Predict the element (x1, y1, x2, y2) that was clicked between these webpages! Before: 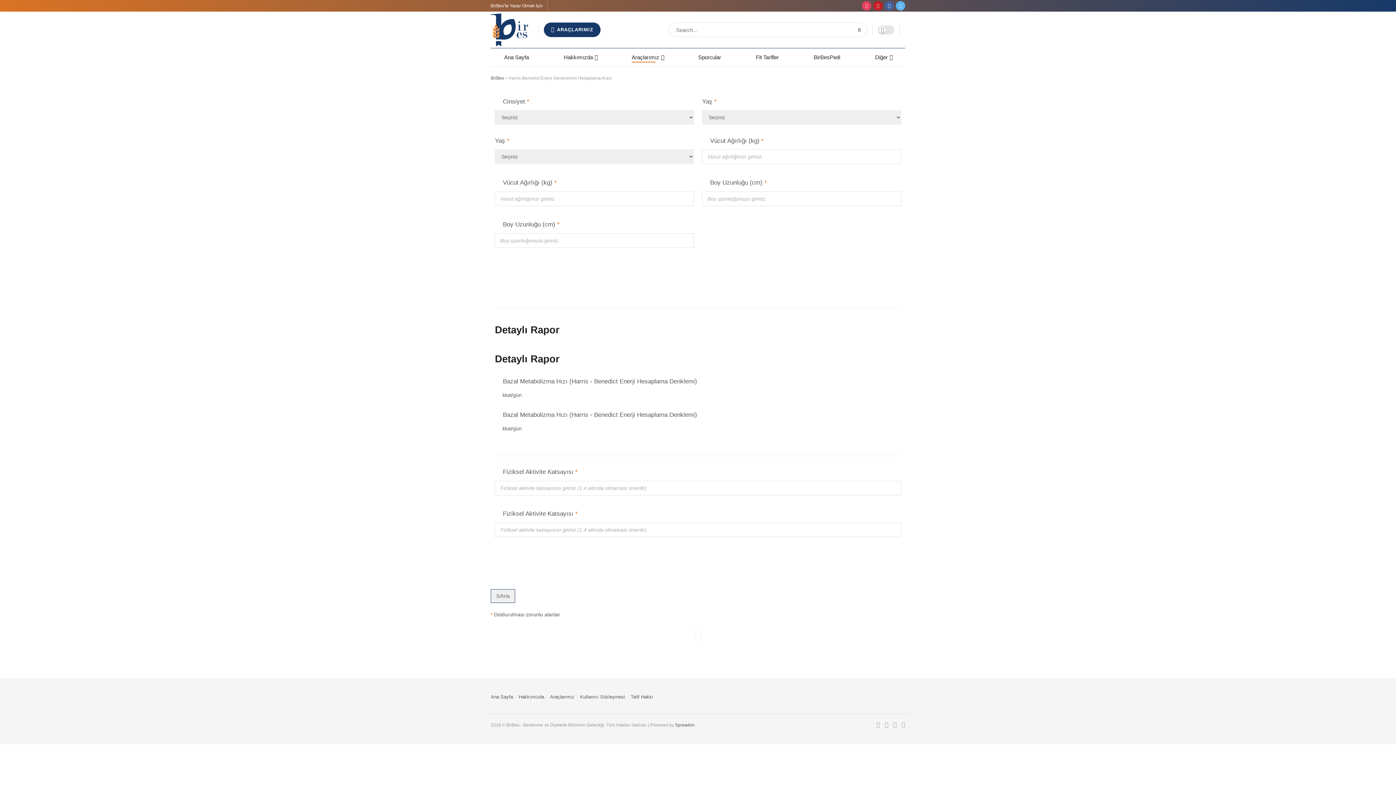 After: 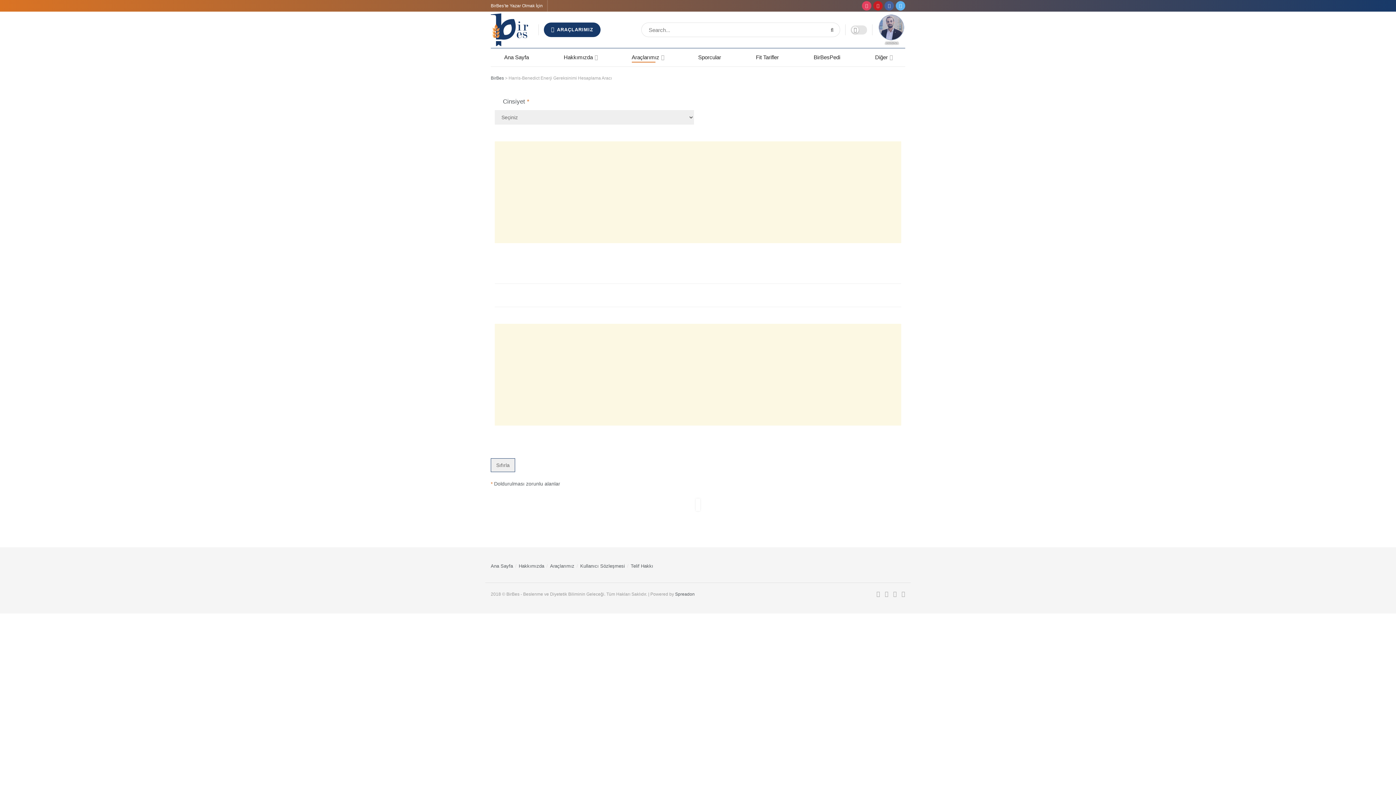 Action: bbox: (901, 721, 905, 729)